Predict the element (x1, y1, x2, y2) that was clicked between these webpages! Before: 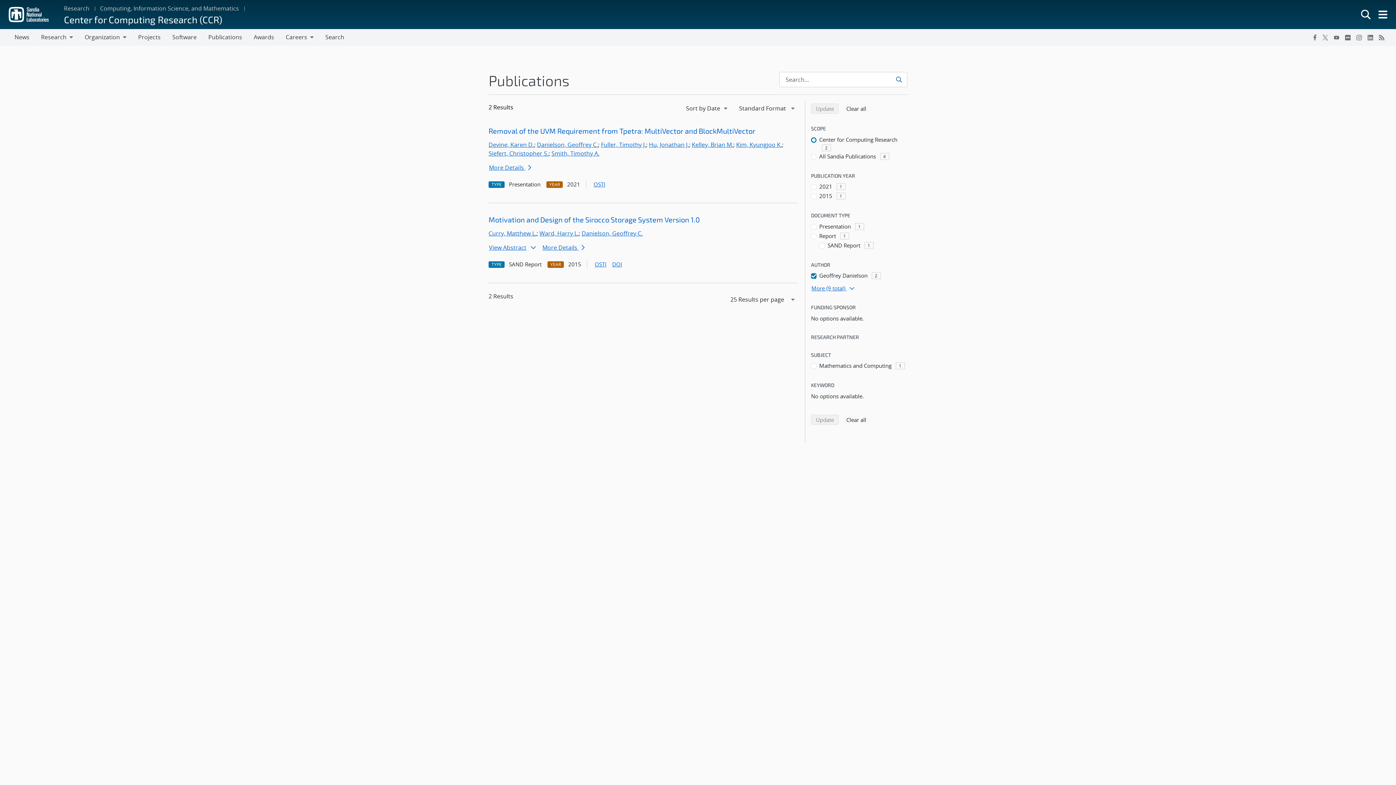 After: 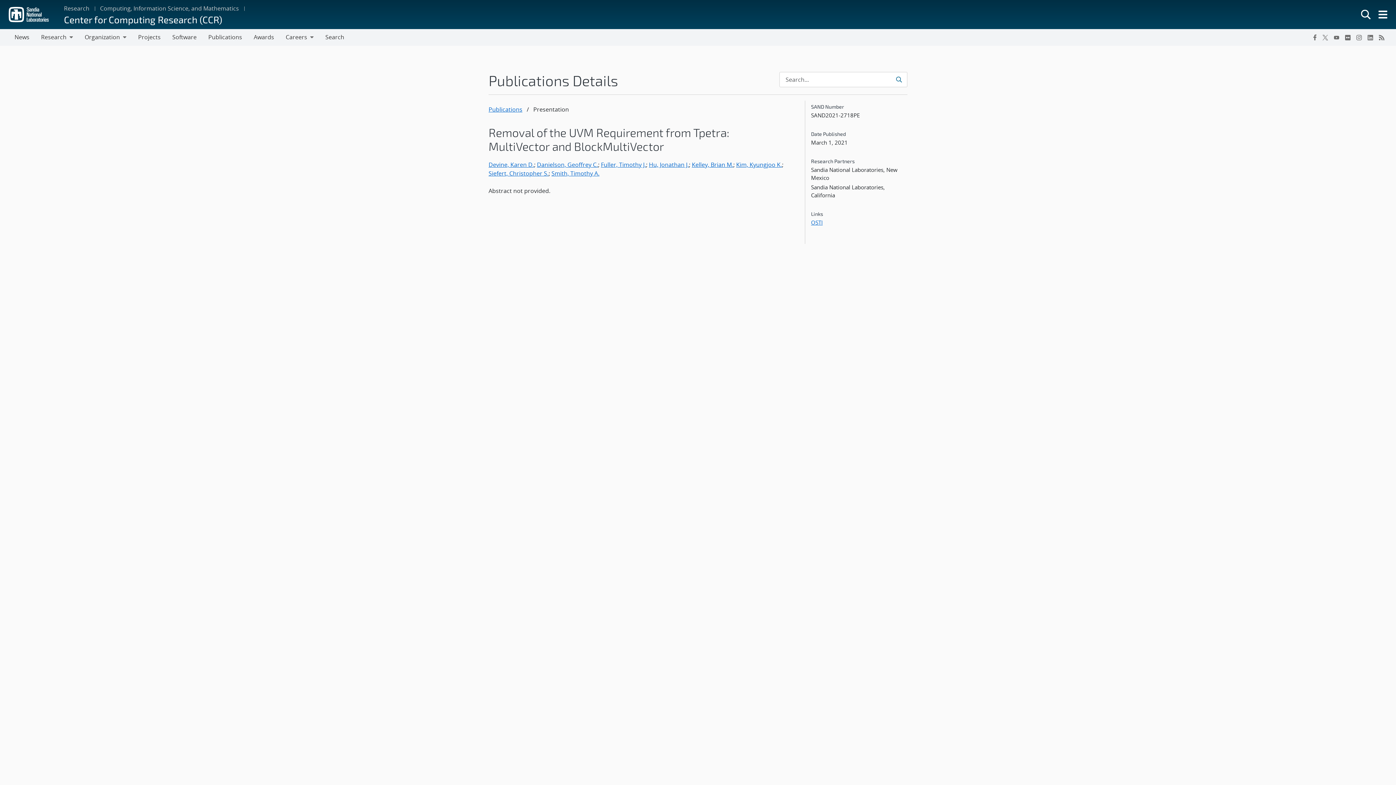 Action: label: More Details  bbox: (488, 160, 536, 174)